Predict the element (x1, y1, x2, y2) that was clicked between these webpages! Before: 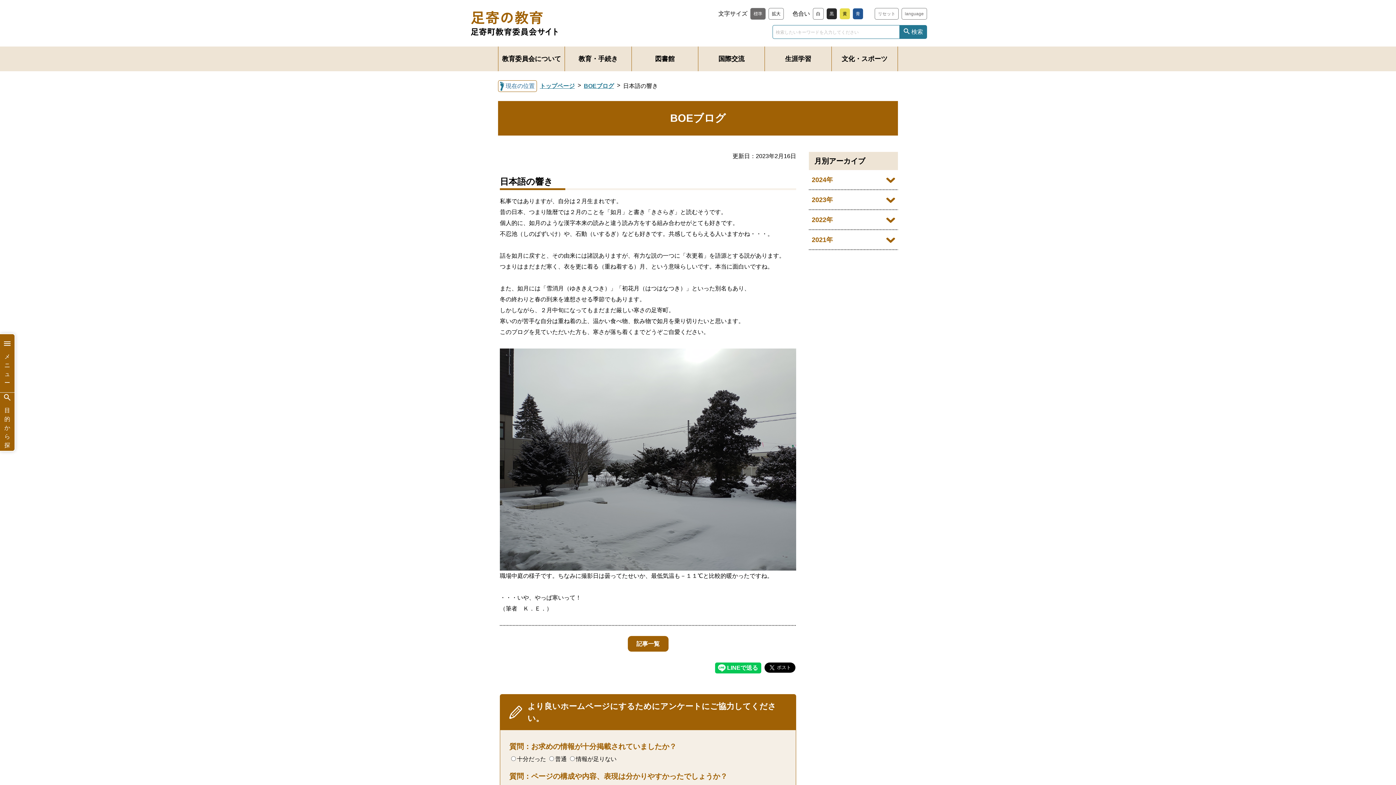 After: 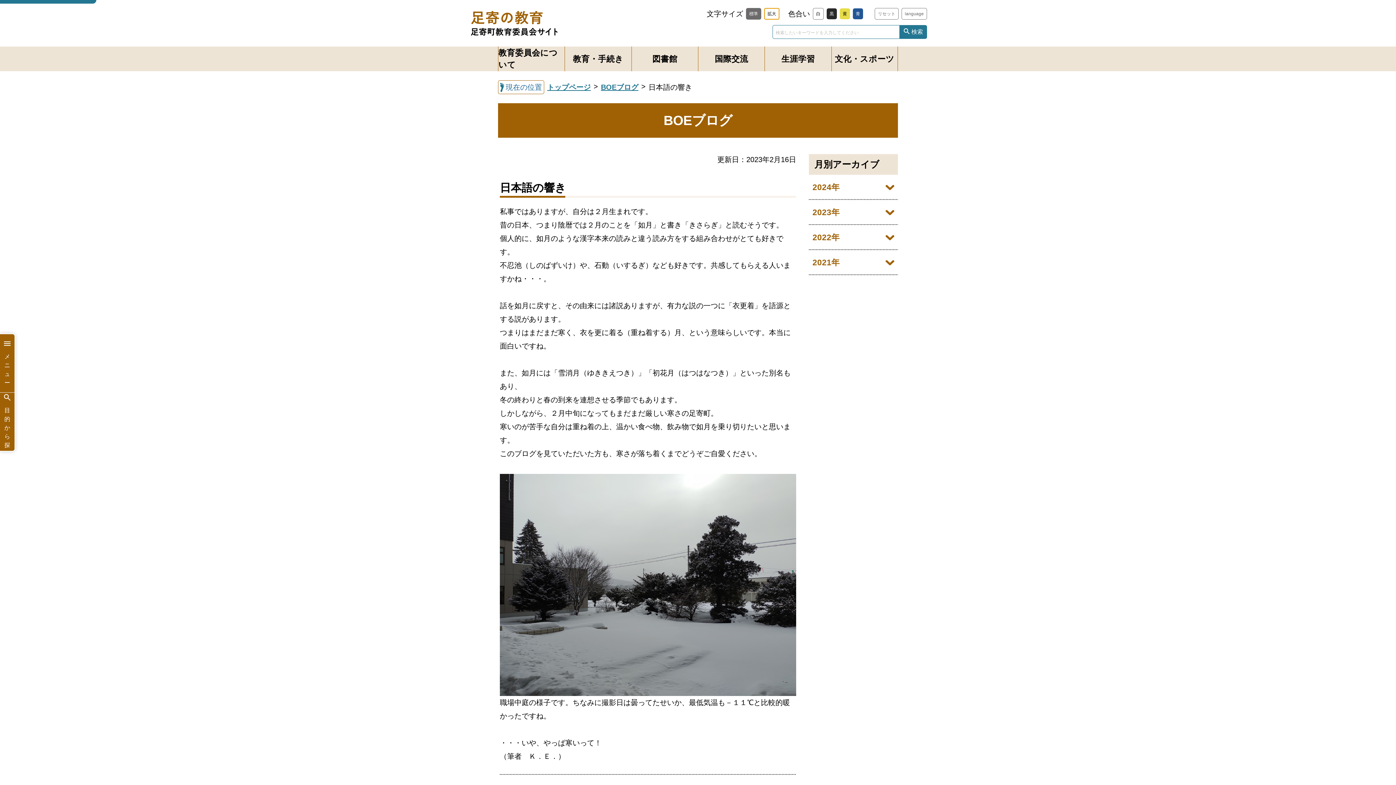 Action: bbox: (768, 7, 784, 19) label: 拡大